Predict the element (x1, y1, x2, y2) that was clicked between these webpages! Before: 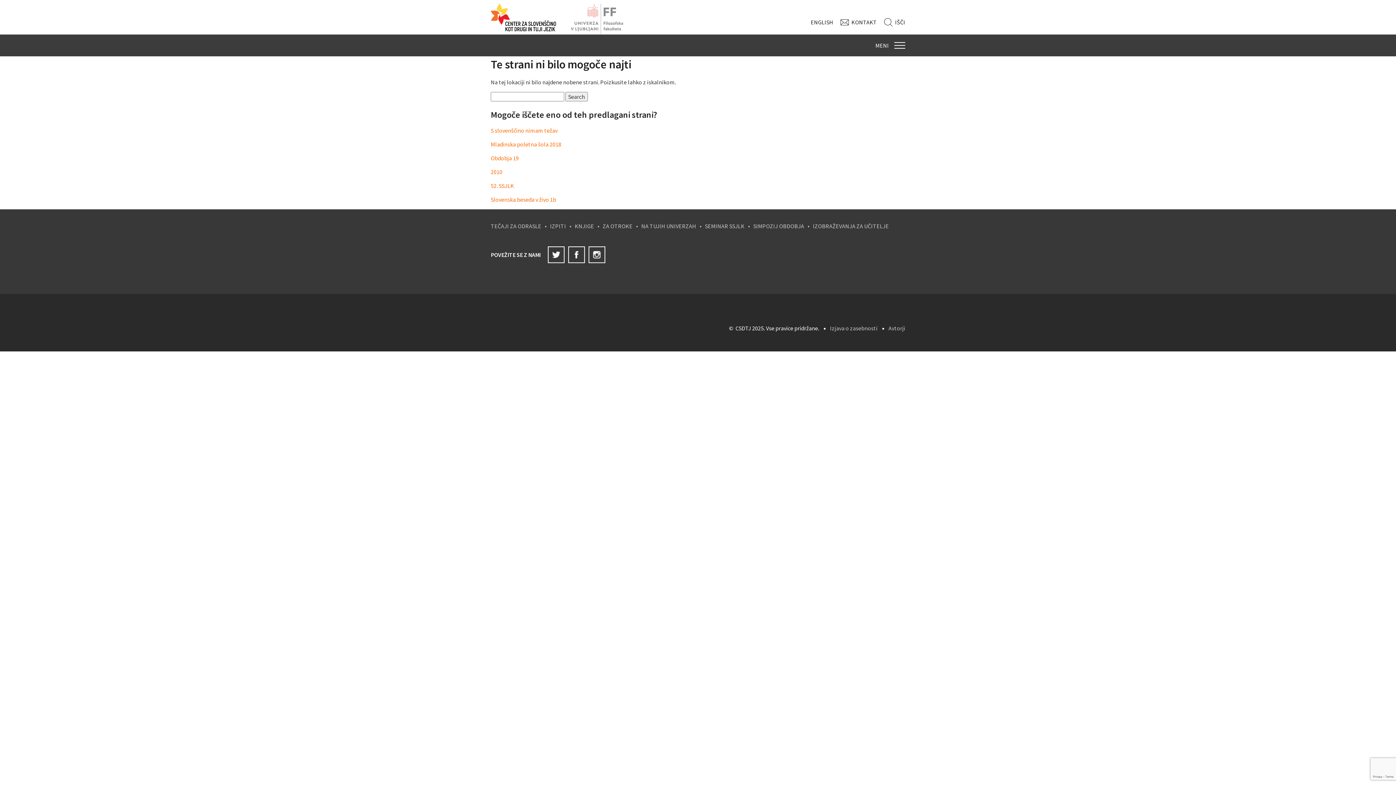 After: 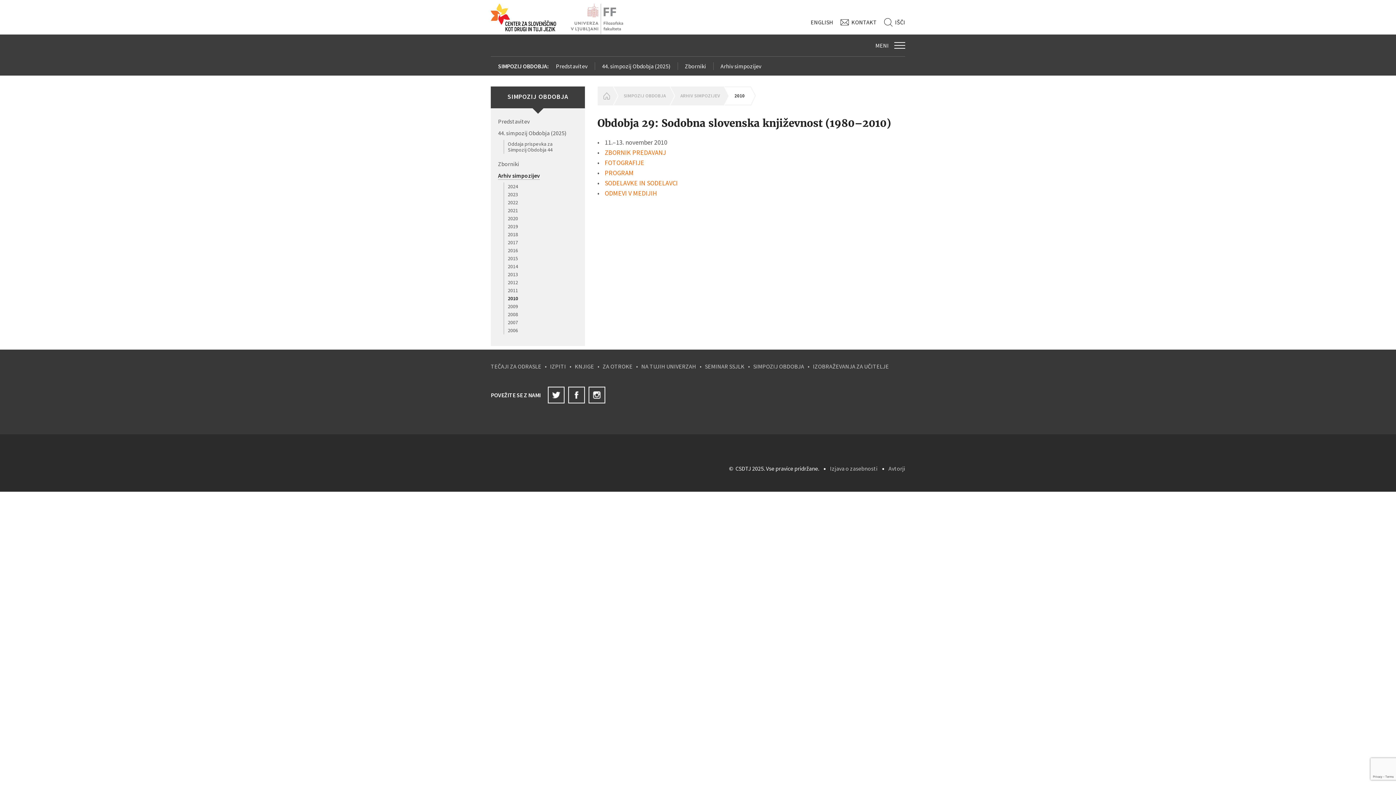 Action: bbox: (490, 168, 502, 175) label: 2010